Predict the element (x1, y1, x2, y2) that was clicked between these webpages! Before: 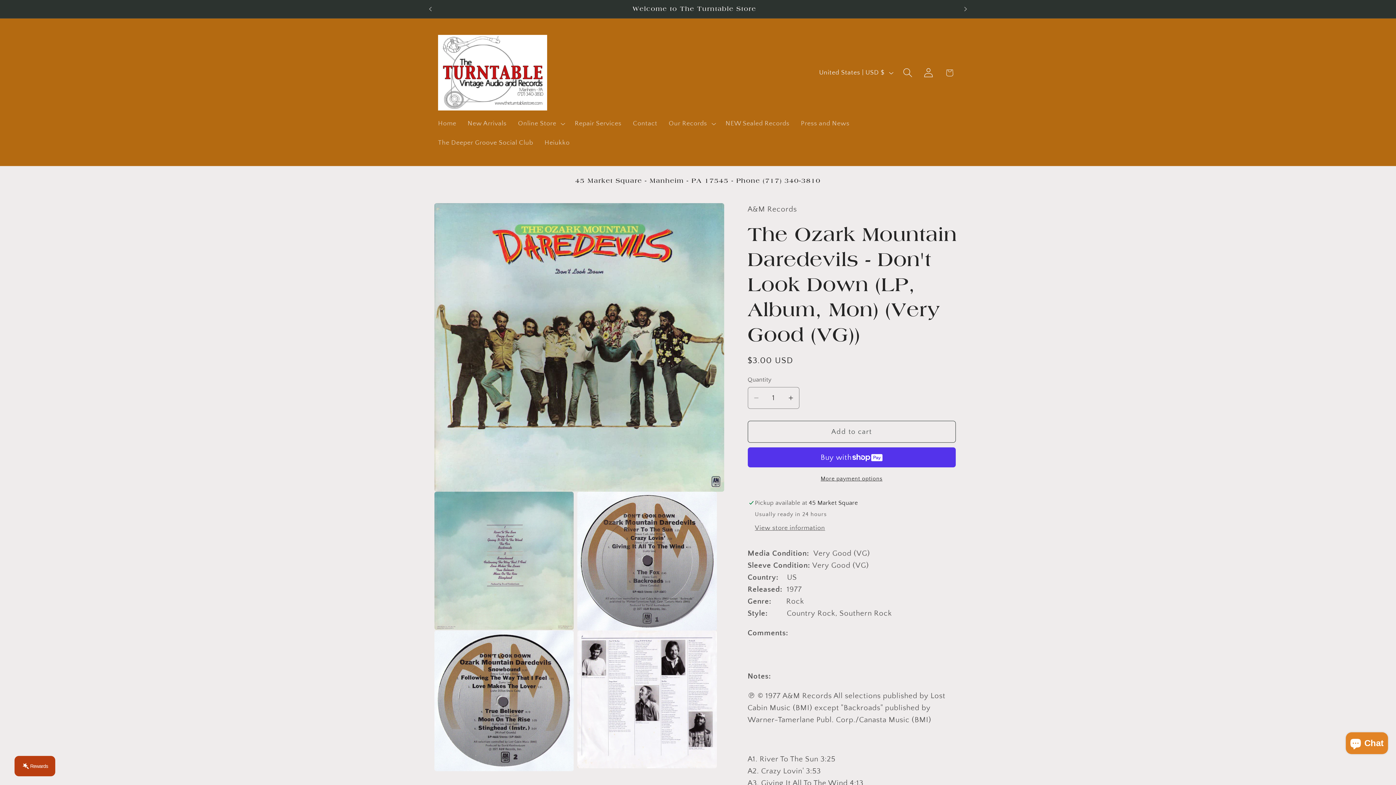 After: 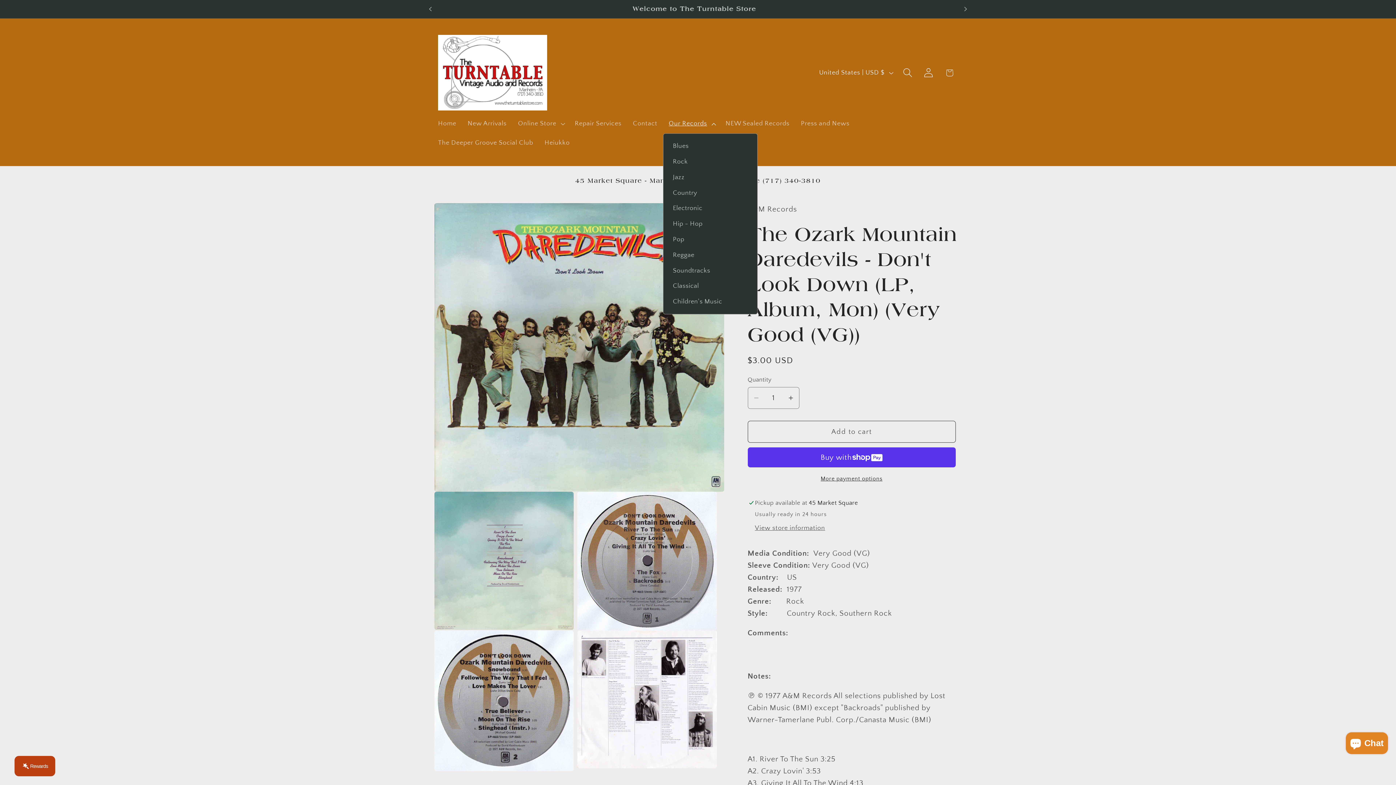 Action: bbox: (663, 114, 720, 133) label: Our Records